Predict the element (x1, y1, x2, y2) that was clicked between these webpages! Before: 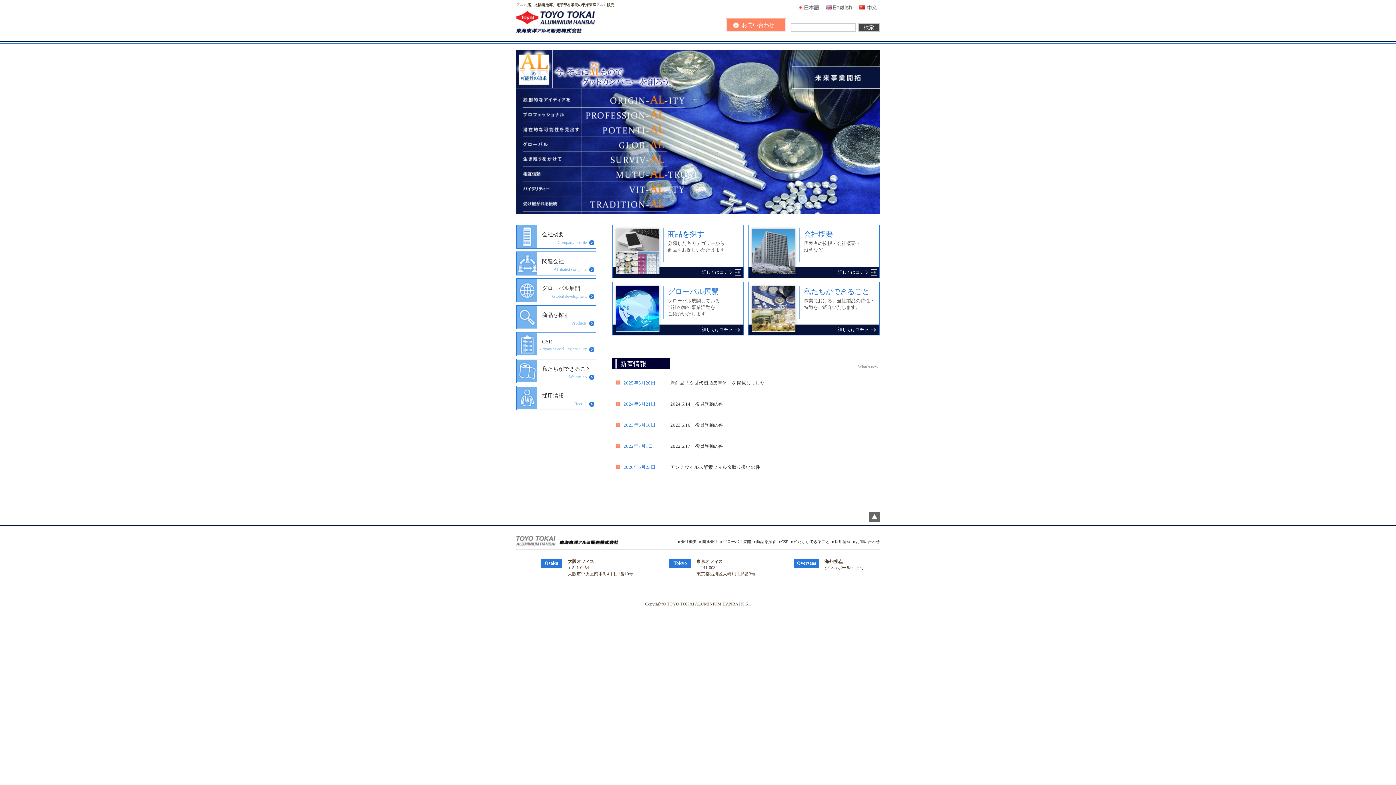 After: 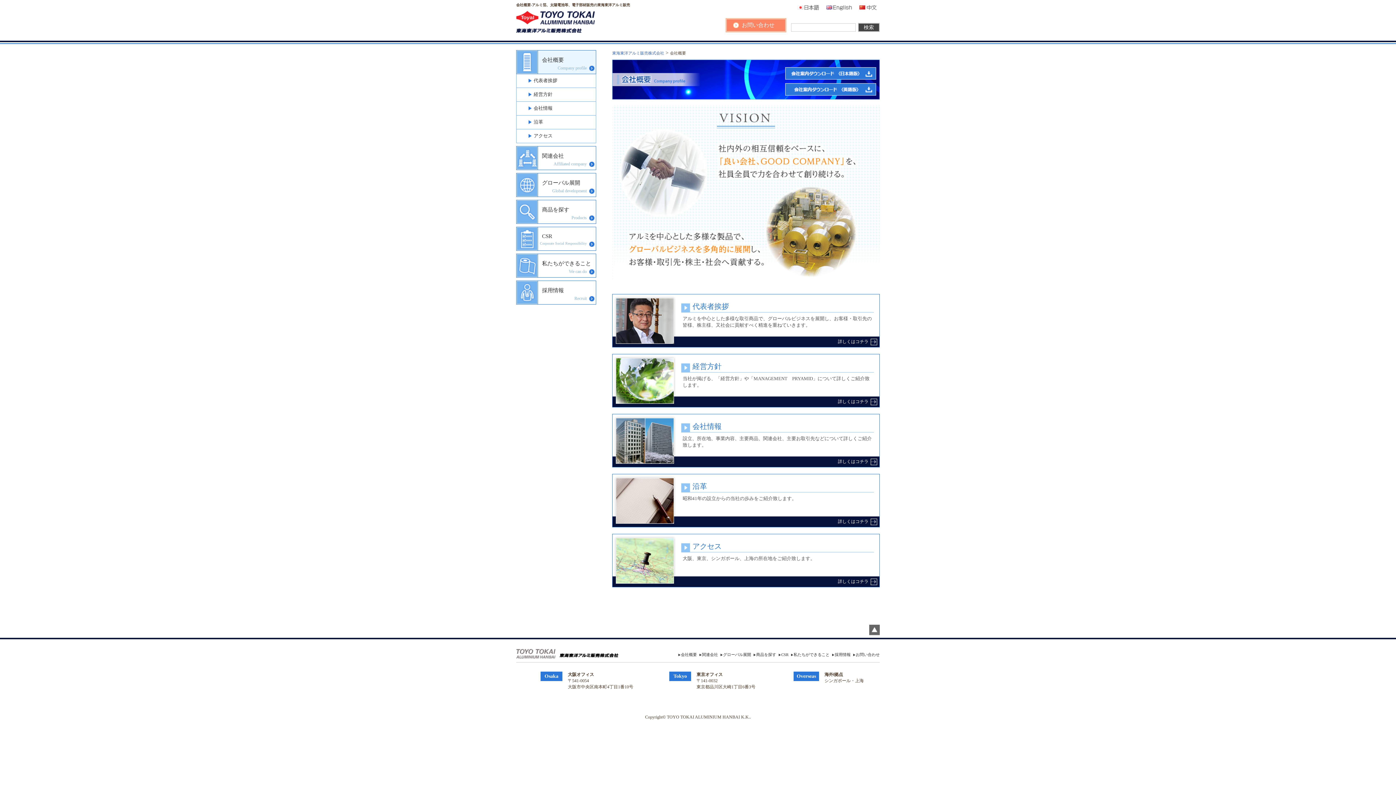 Action: label: 会社概要 bbox: (678, 539, 697, 544)